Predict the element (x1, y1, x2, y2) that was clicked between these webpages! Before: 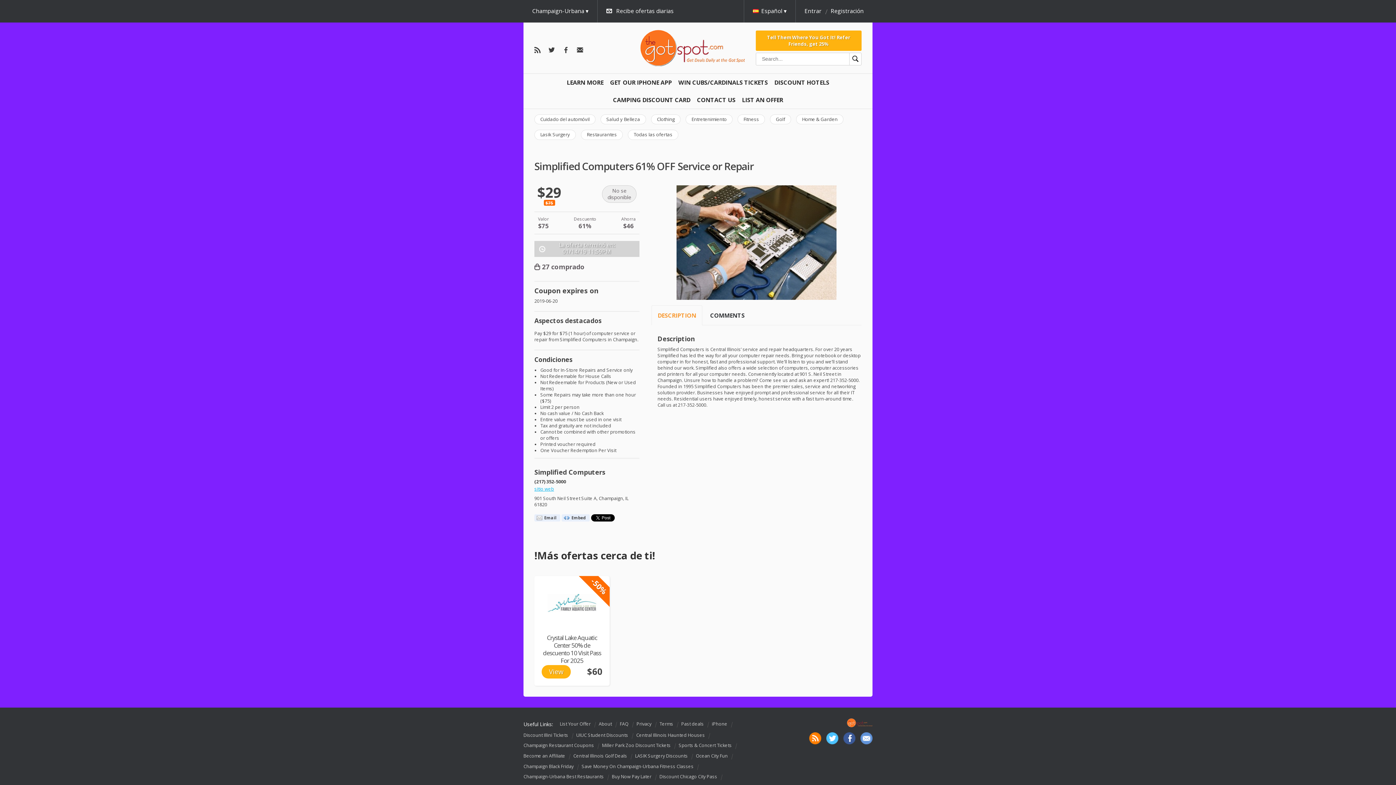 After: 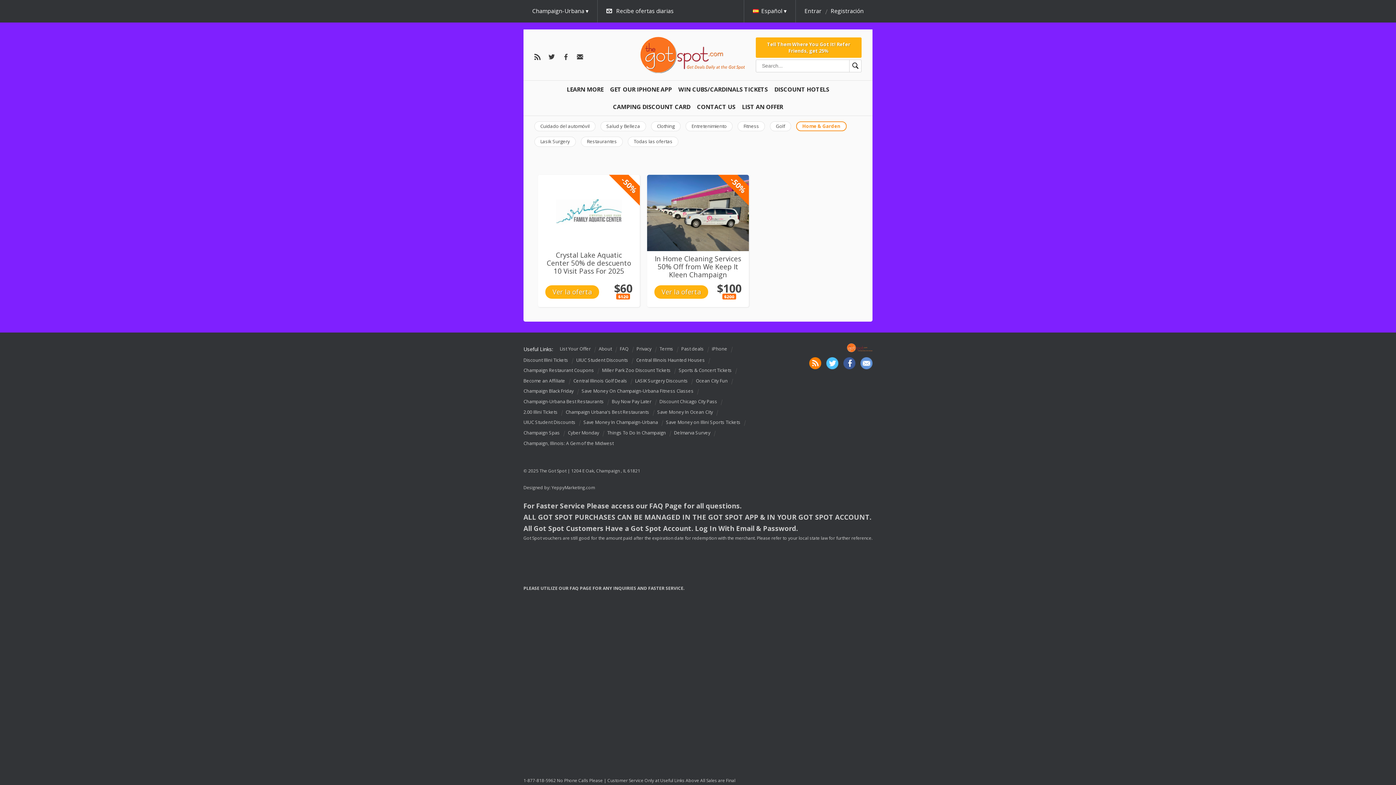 Action: label: Home & Garden bbox: (796, 114, 843, 124)